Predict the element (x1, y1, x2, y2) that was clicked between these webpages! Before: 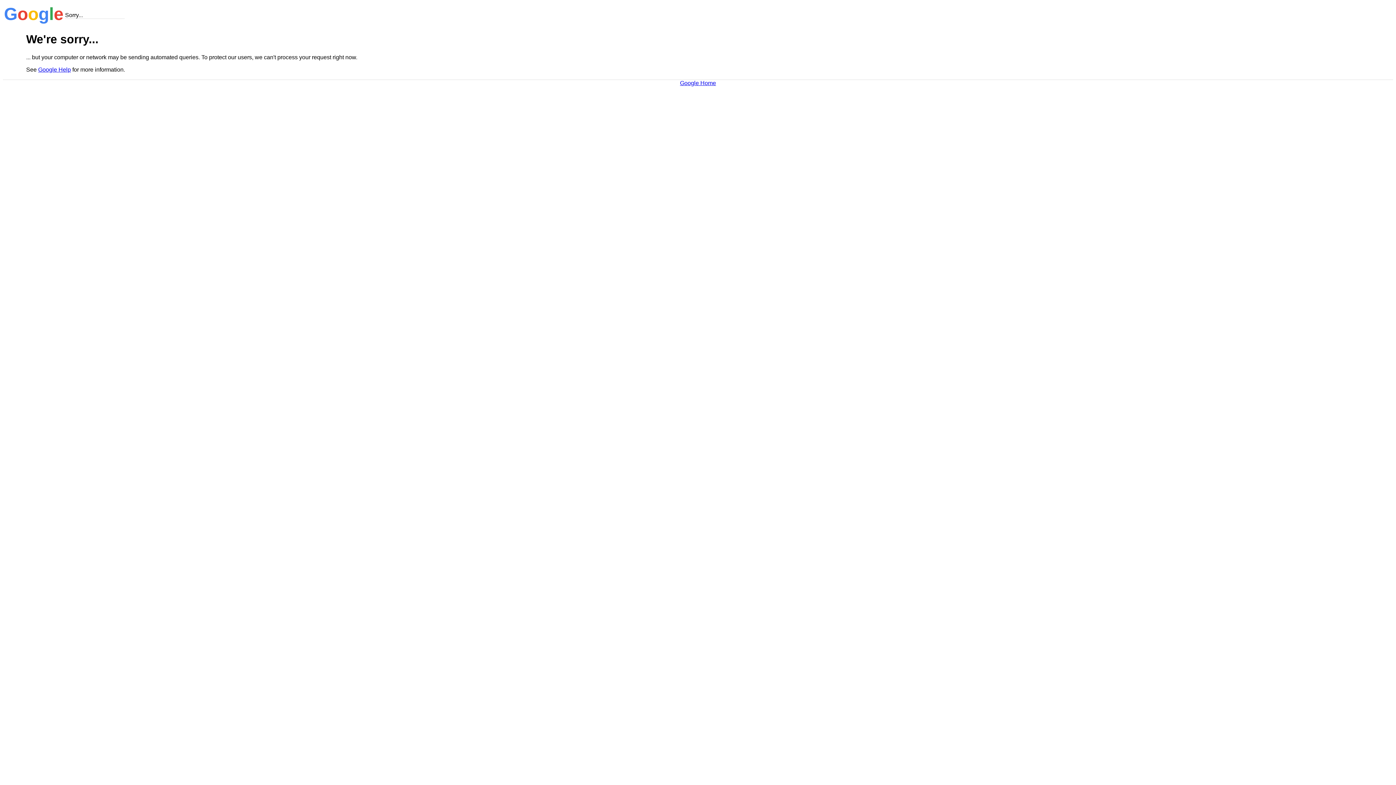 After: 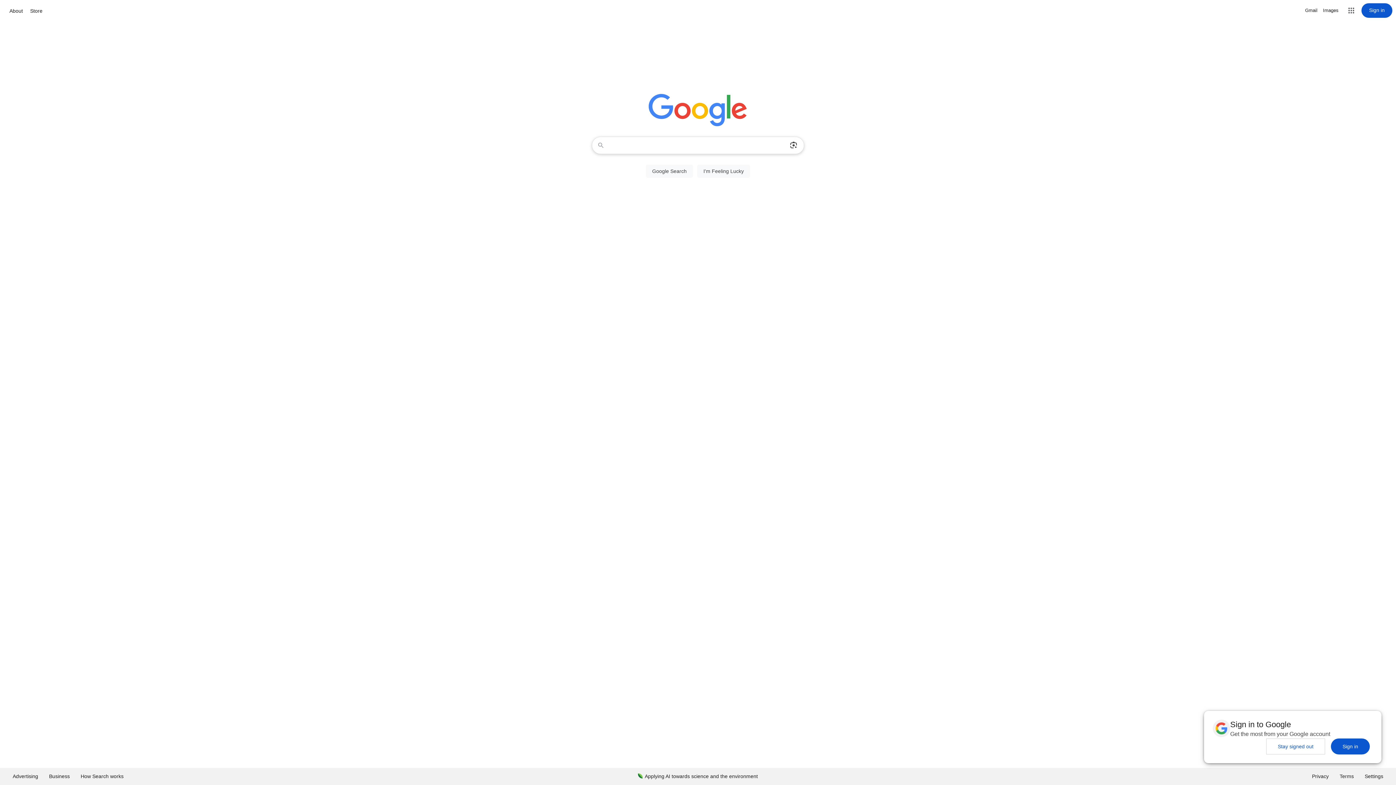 Action: label: Google Home bbox: (680, 79, 716, 86)